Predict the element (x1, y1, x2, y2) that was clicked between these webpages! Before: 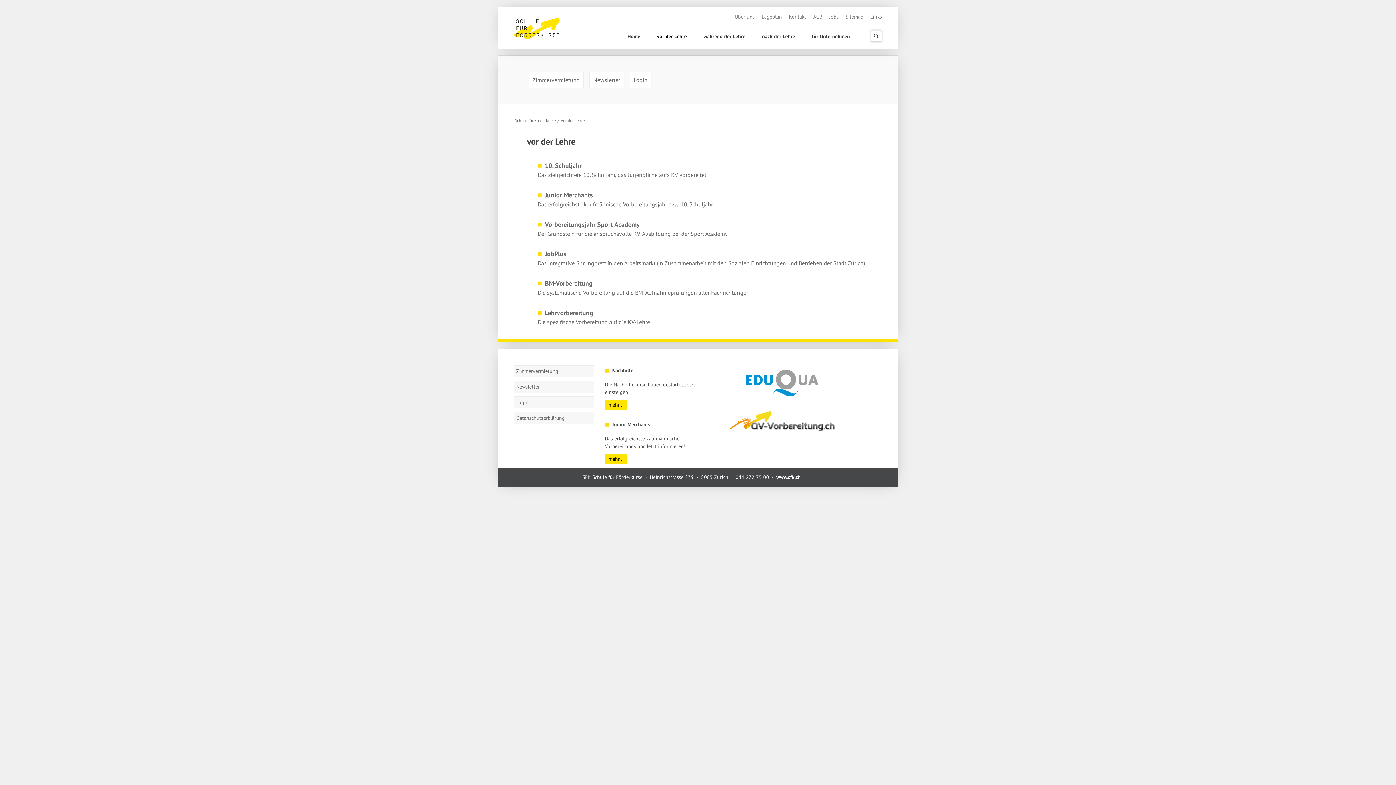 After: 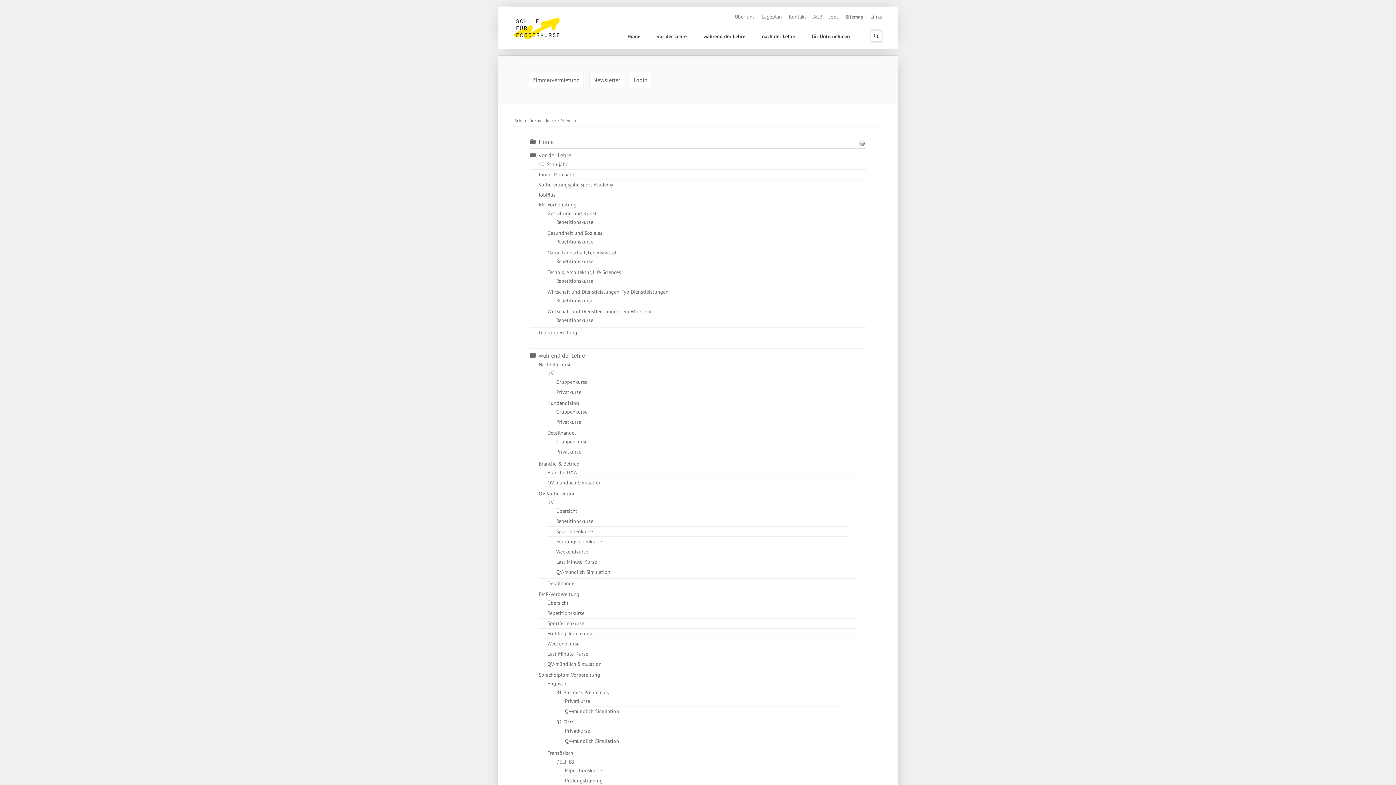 Action: bbox: (845, 13, 863, 20) label: Sitemap